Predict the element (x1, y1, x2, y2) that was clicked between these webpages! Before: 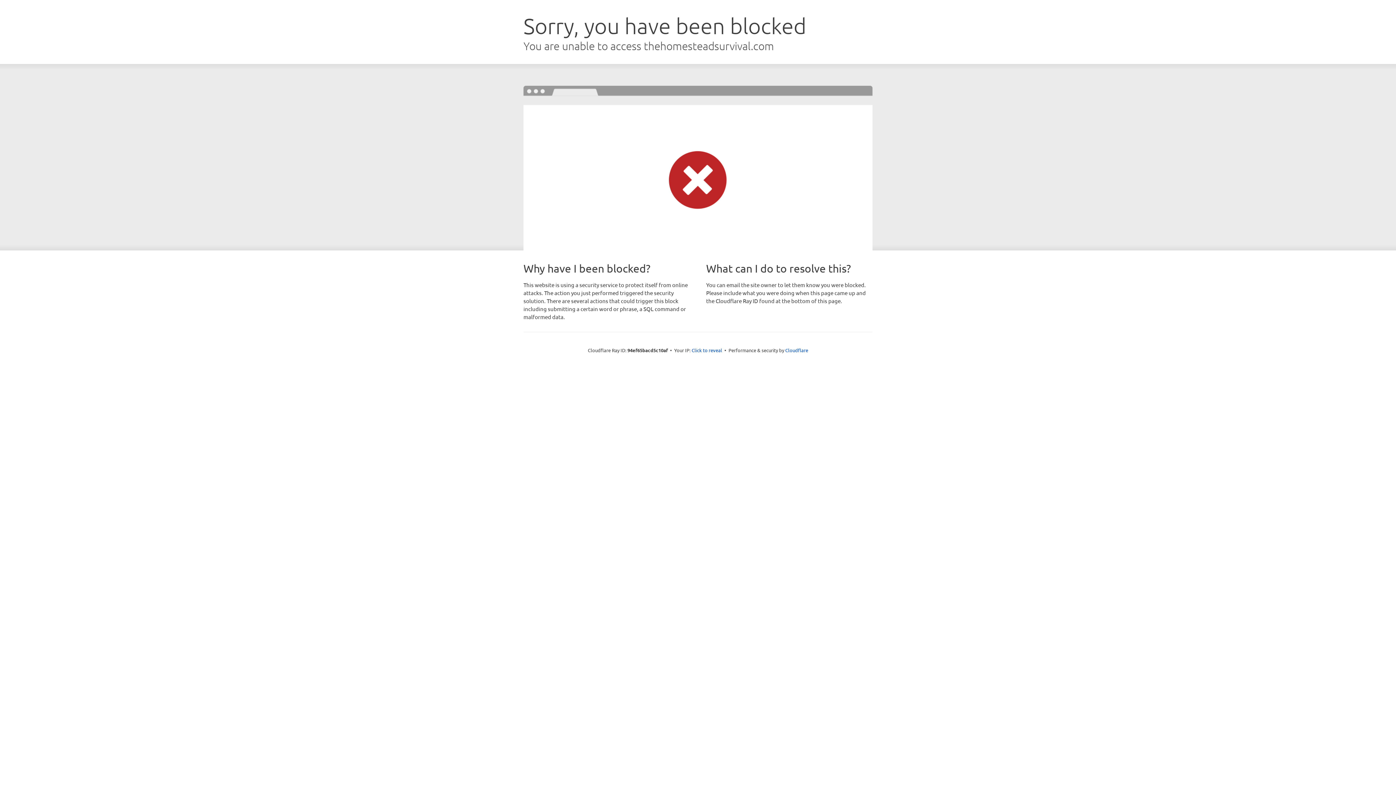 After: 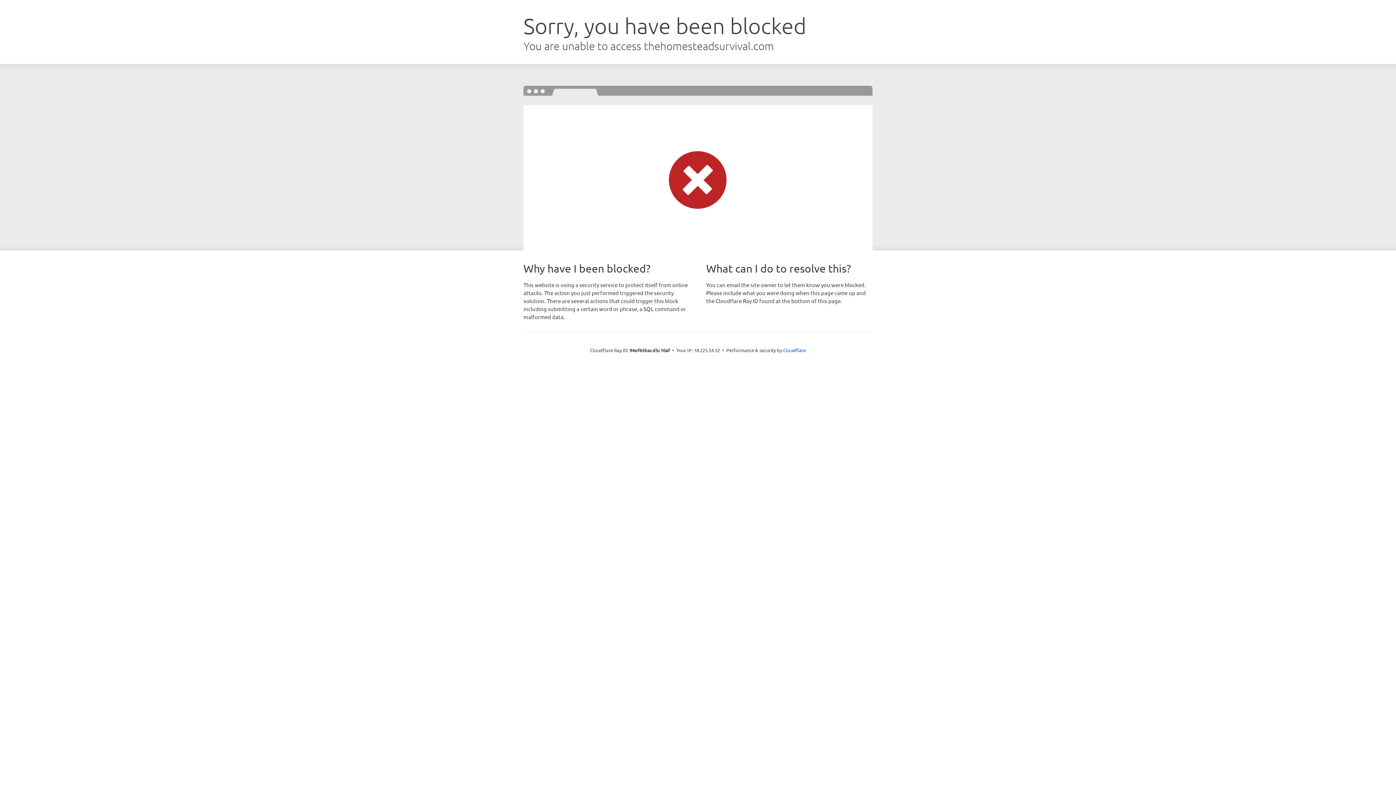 Action: label: Click to reveal bbox: (691, 346, 722, 353)